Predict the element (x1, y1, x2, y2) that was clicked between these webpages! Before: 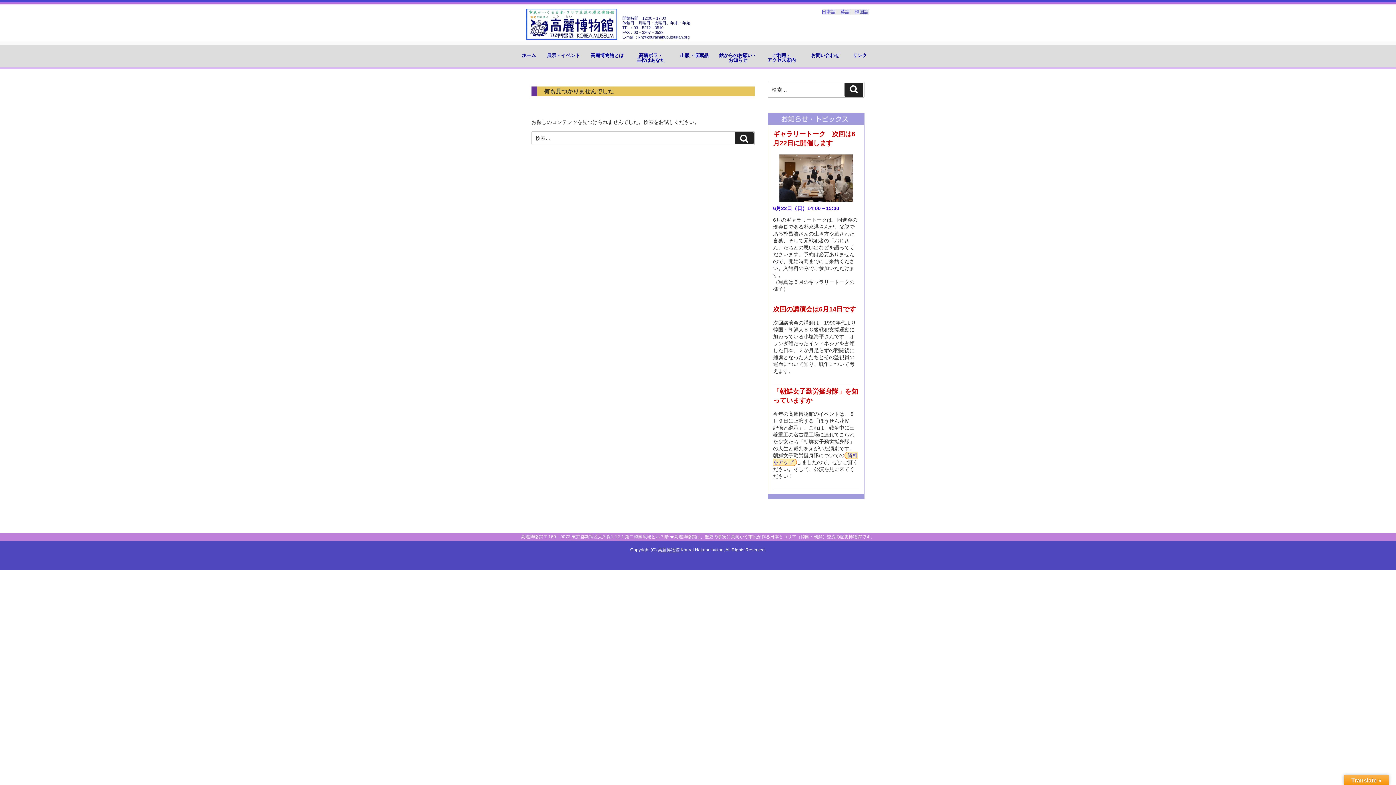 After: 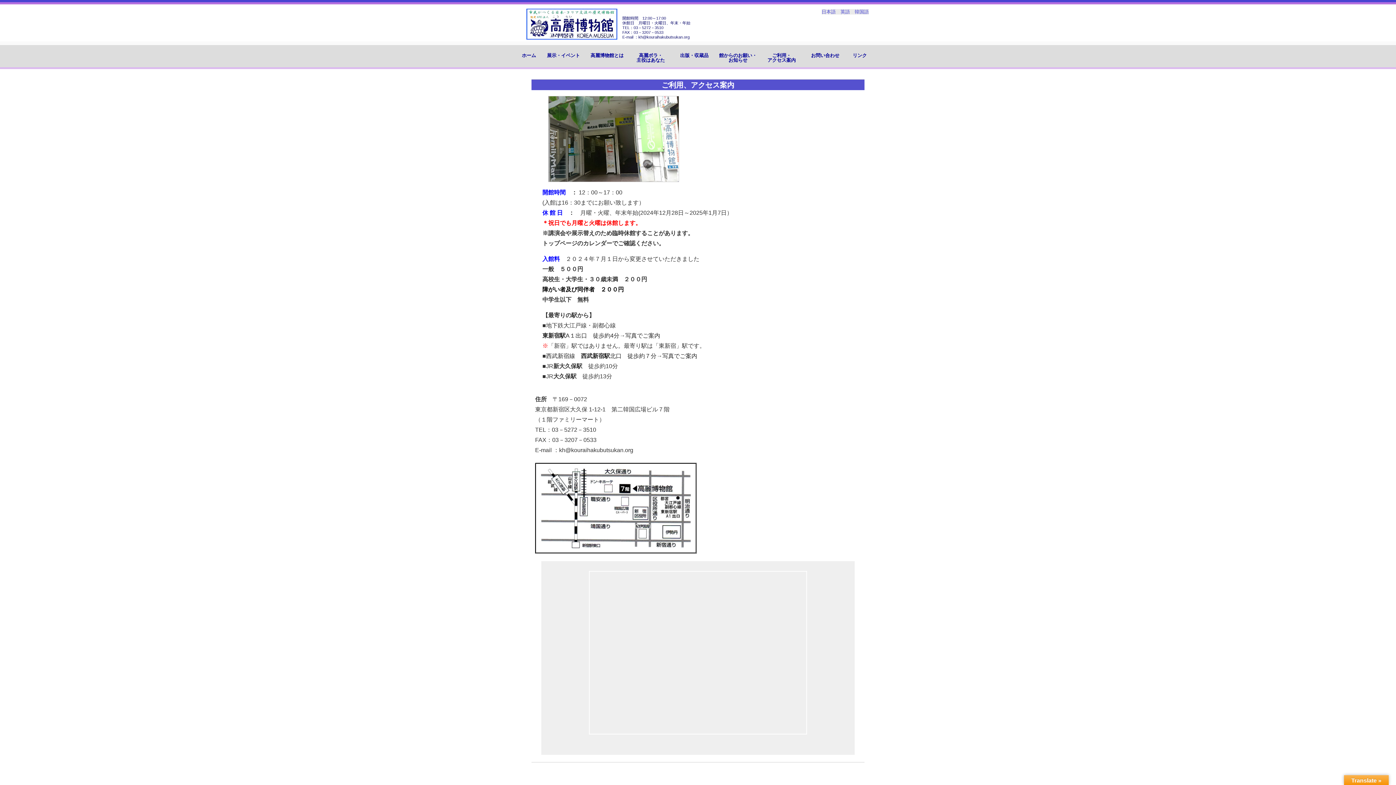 Action: label: ご利用・
アクセス案内 bbox: (760, 47, 803, 68)